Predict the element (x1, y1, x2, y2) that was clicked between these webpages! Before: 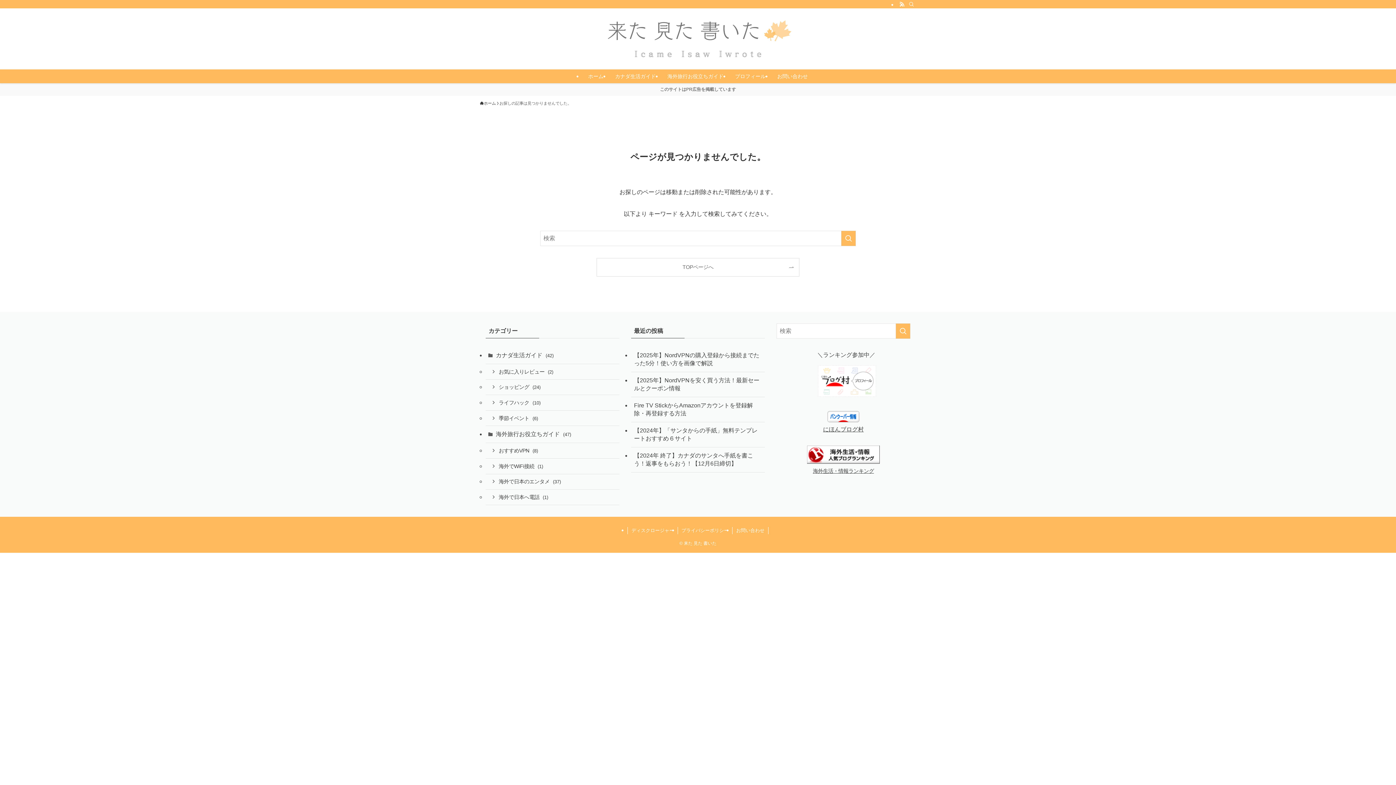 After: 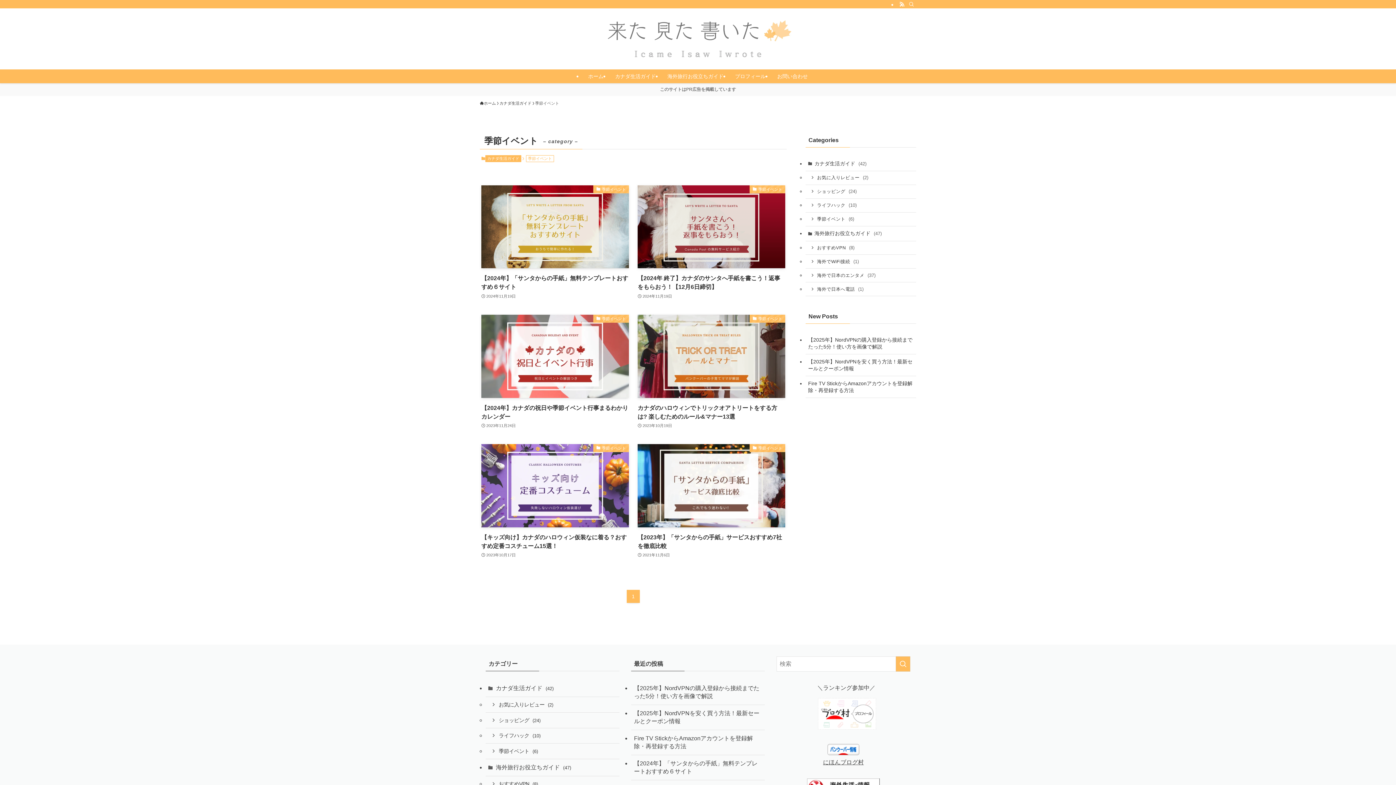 Action: bbox: (485, 410, 619, 426) label: 季節イベント (6)